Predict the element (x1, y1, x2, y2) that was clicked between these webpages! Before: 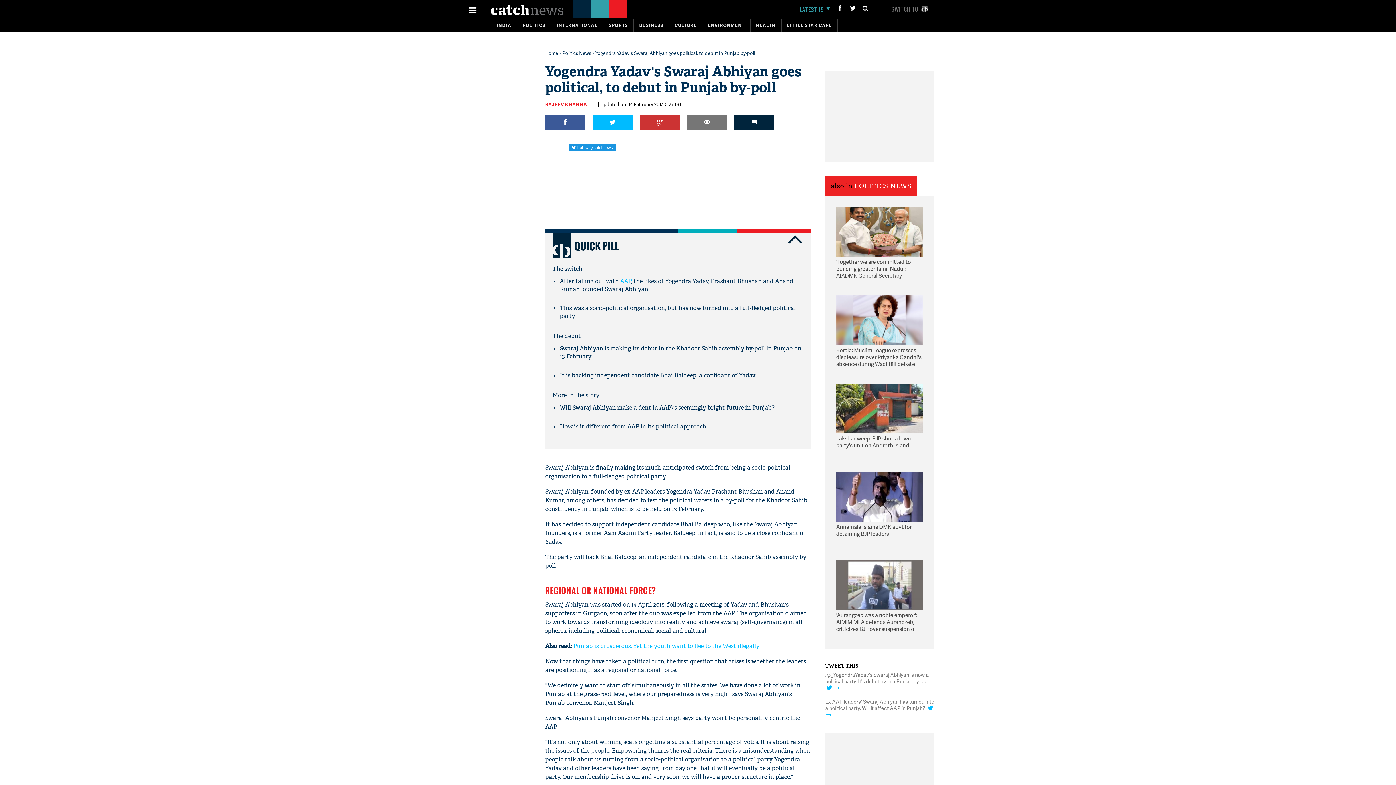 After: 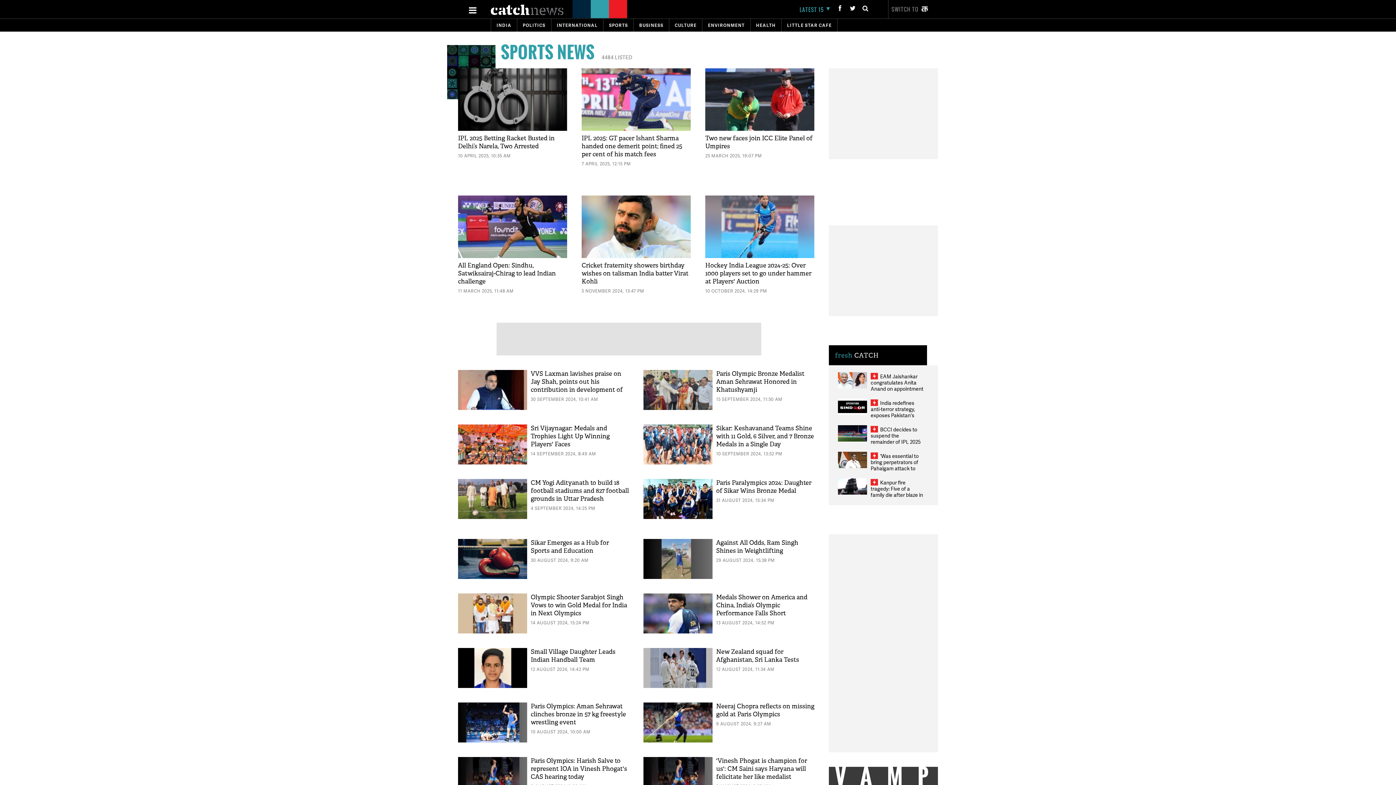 Action: bbox: (609, 22, 628, 28) label: SPORTS